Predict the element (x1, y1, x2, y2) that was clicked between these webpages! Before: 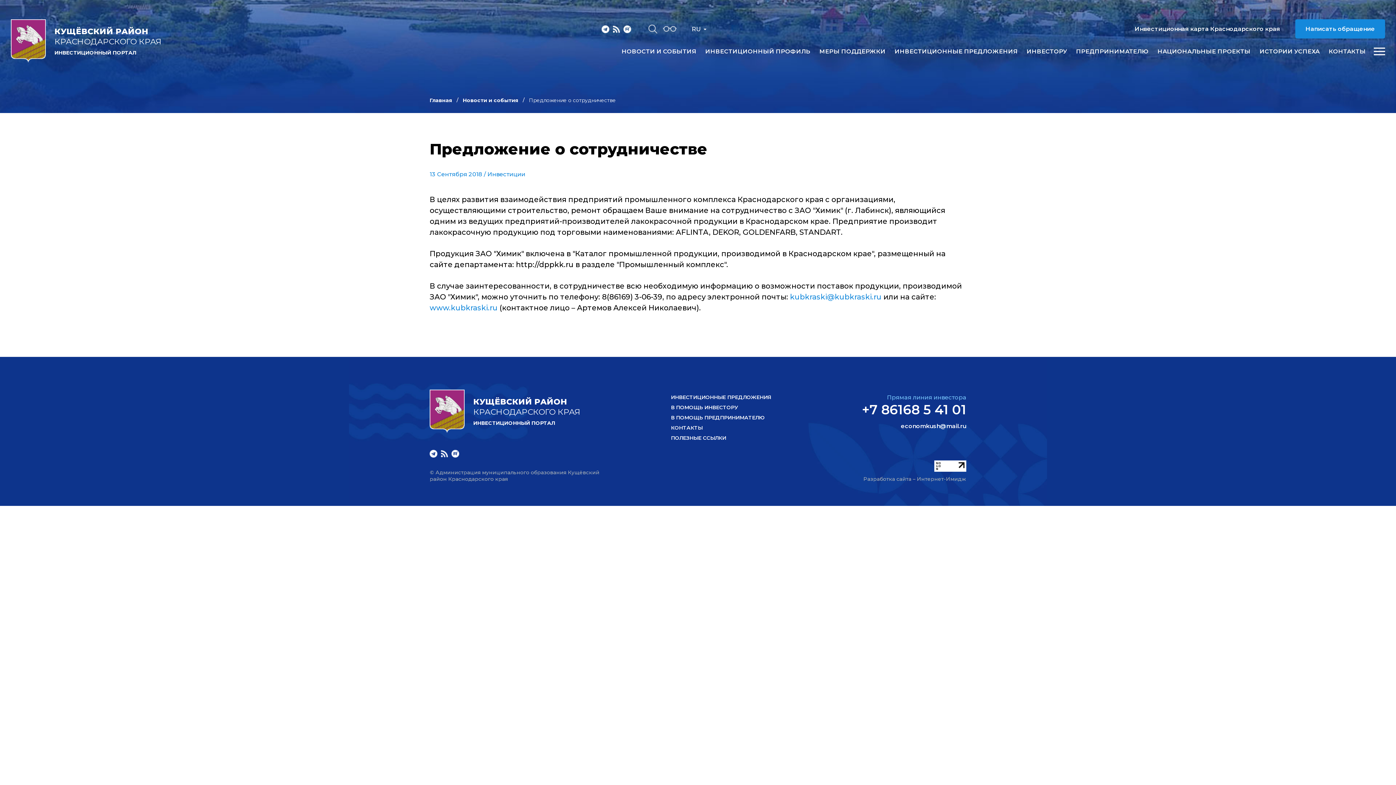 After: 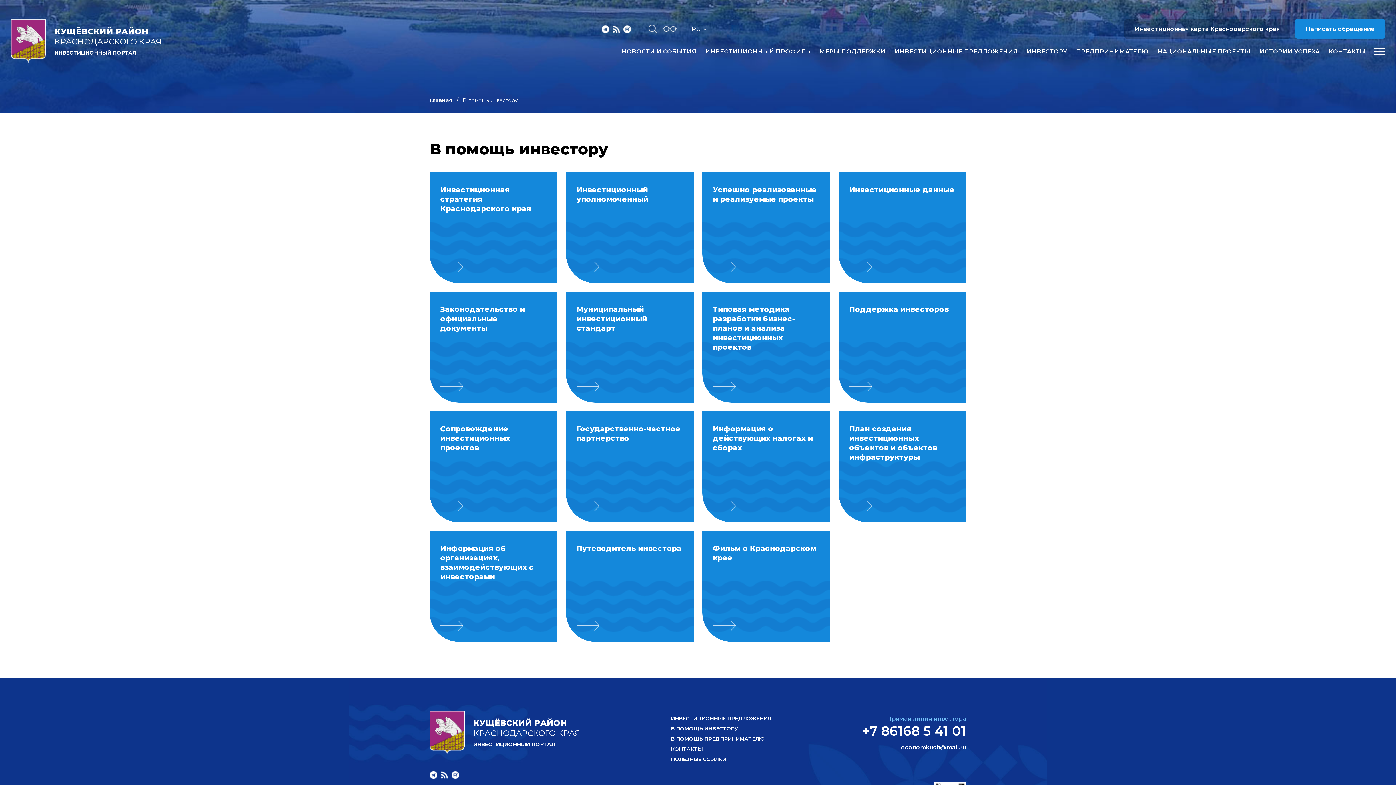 Action: bbox: (1026, 48, 1067, 54) label: ИНВЕСТОРУ